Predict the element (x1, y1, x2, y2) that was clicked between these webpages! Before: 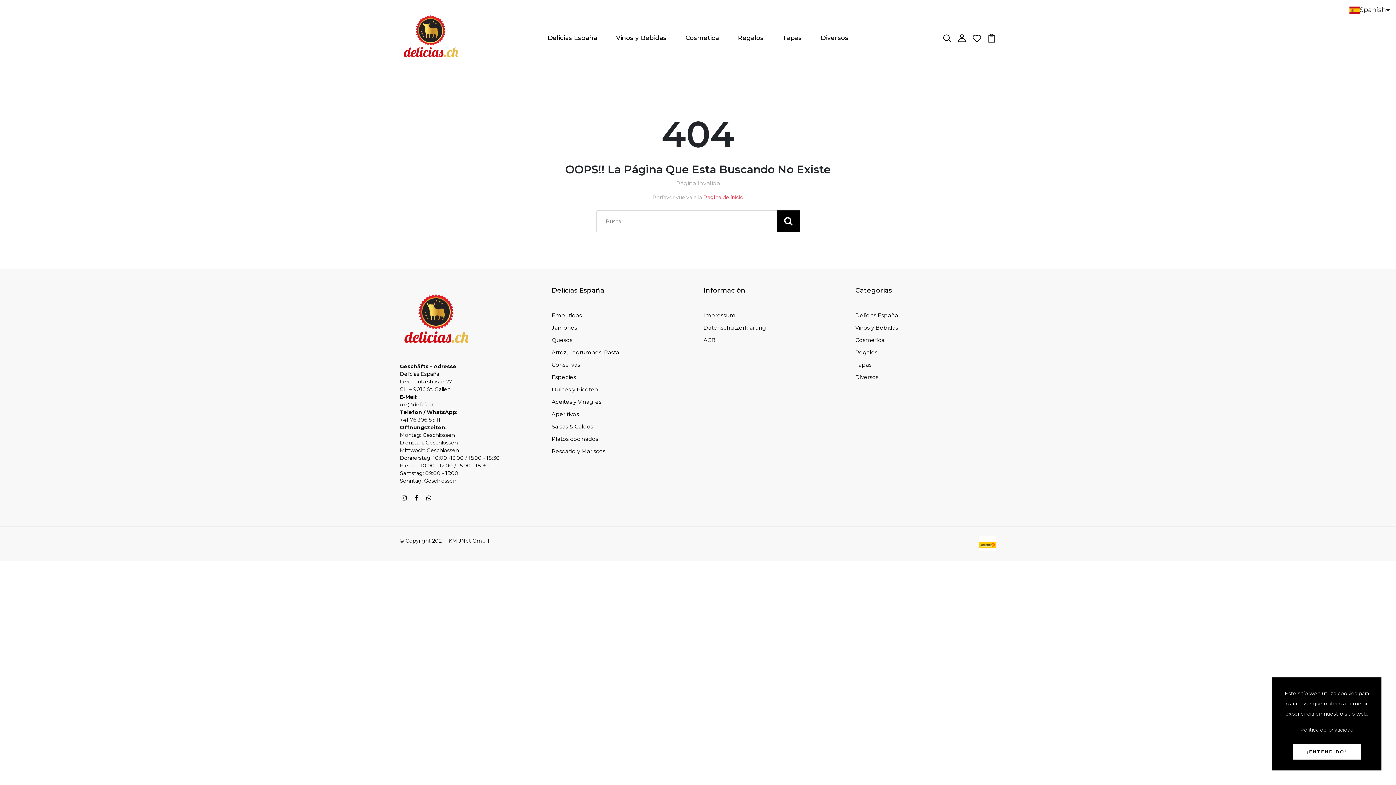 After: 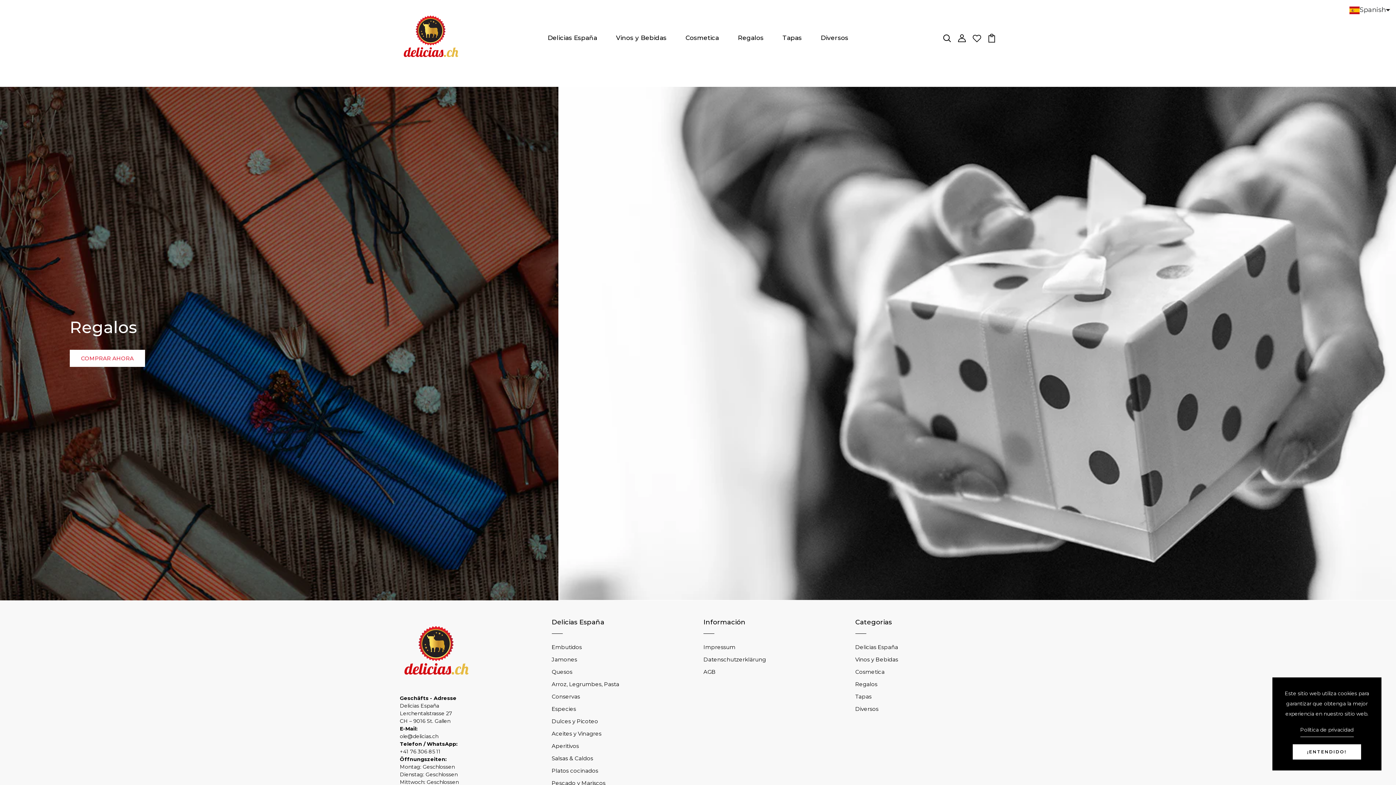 Action: bbox: (735, 30, 766, 45) label: Regalos